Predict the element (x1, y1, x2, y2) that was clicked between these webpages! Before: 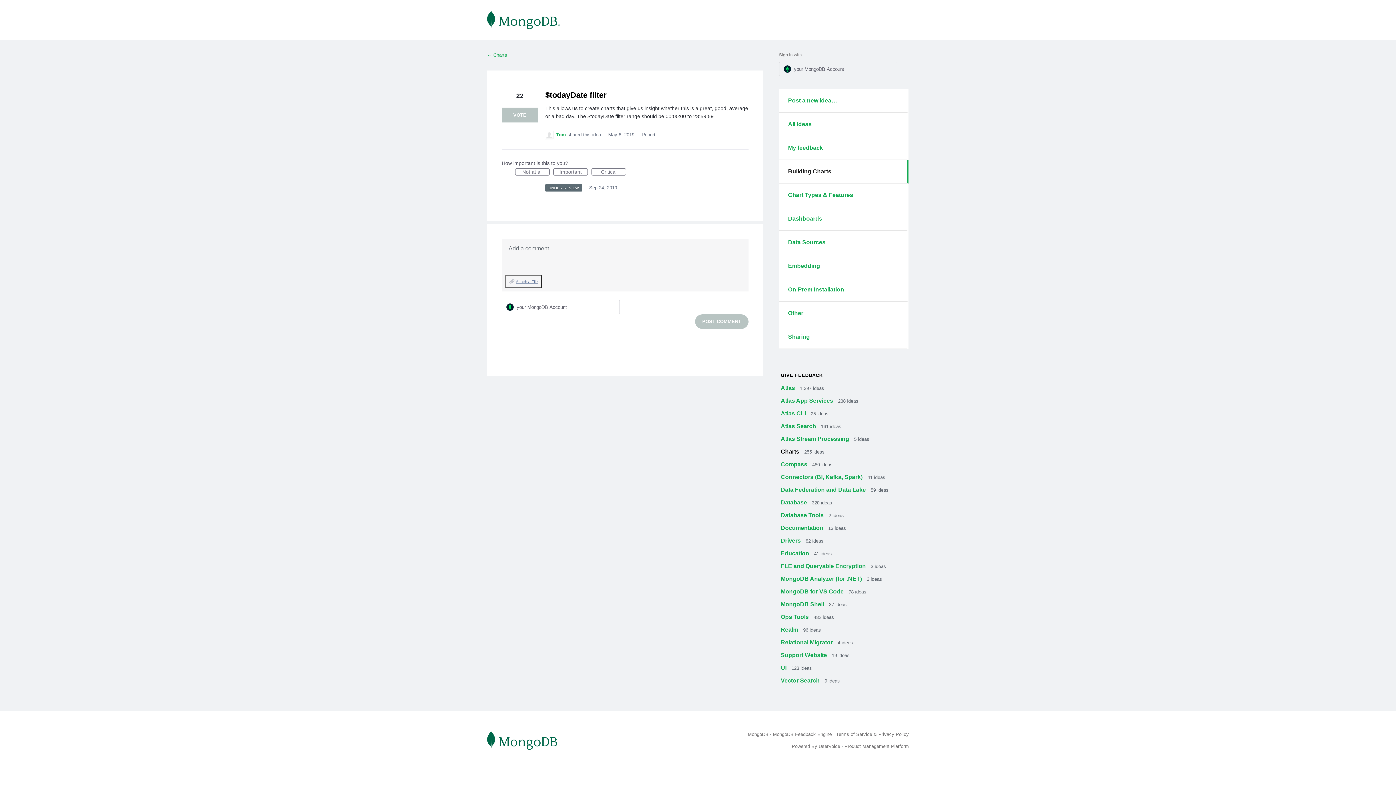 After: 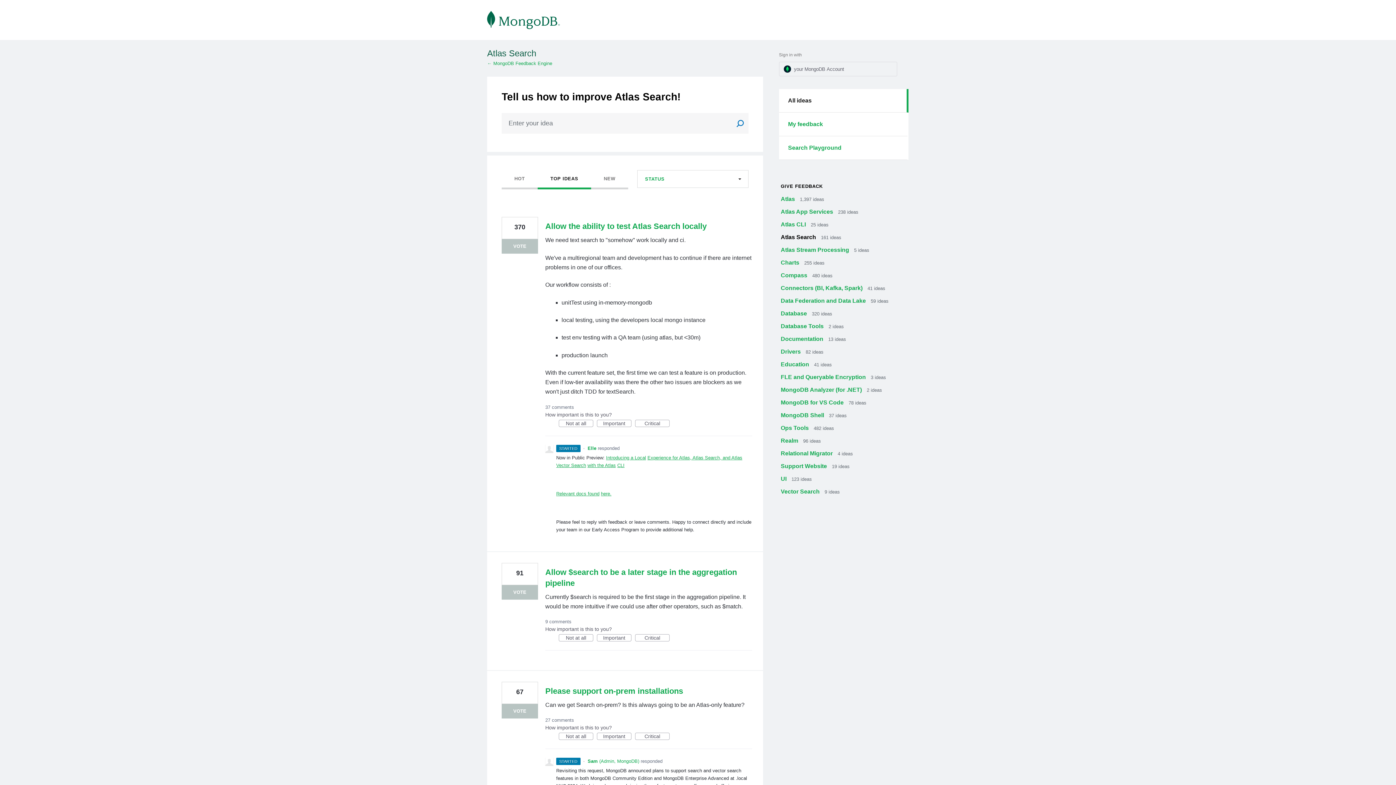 Action: label: Atlas Search  bbox: (780, 423, 817, 429)